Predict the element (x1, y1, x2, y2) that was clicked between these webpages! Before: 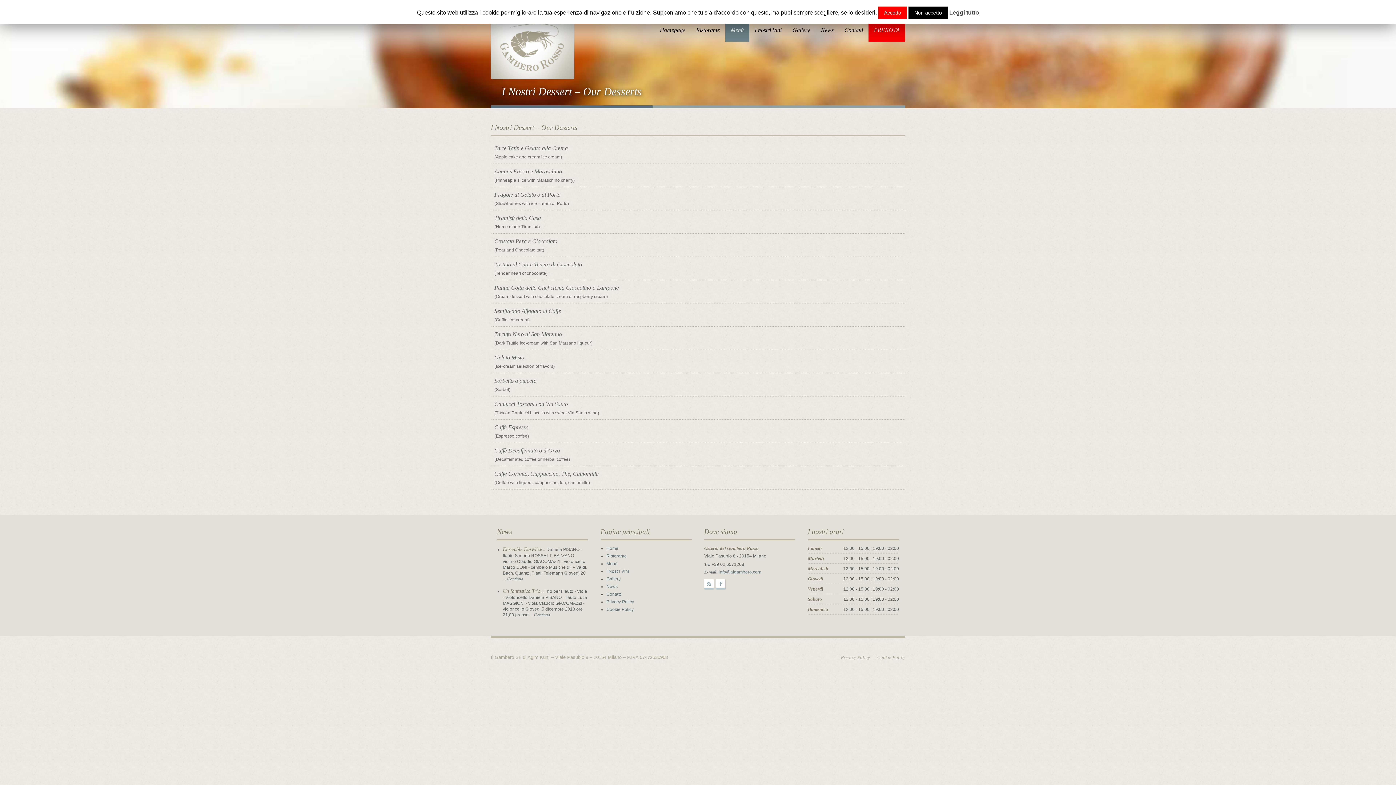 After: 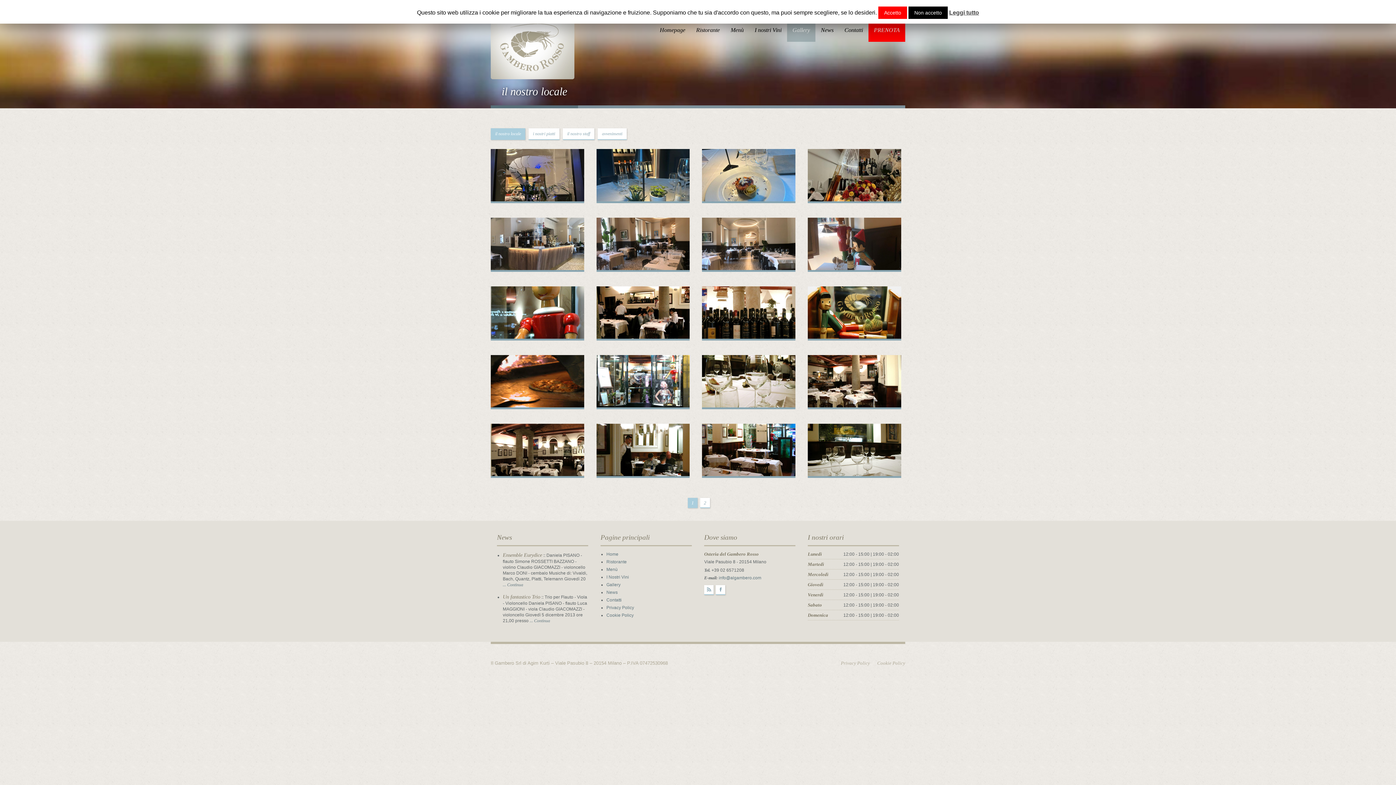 Action: label: Gallery bbox: (606, 576, 620, 581)